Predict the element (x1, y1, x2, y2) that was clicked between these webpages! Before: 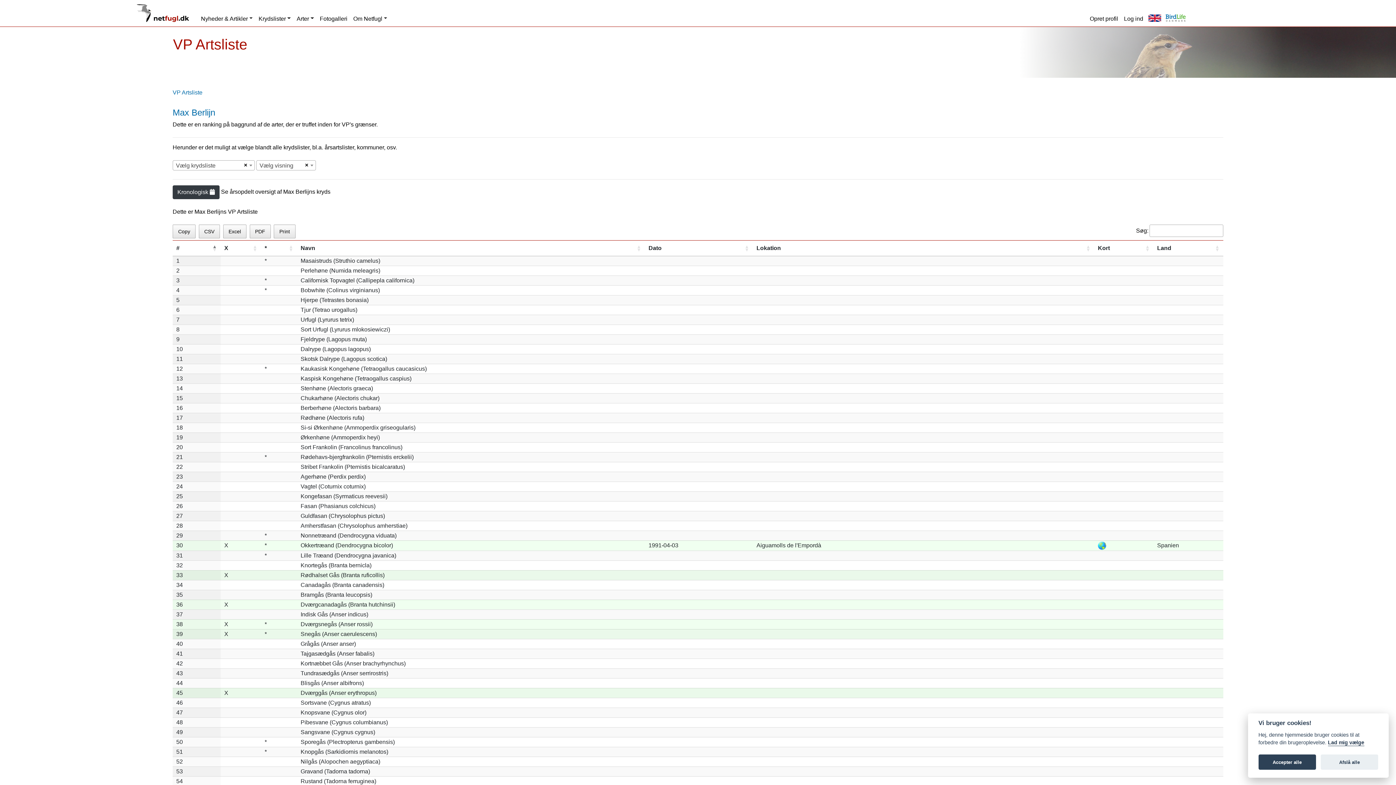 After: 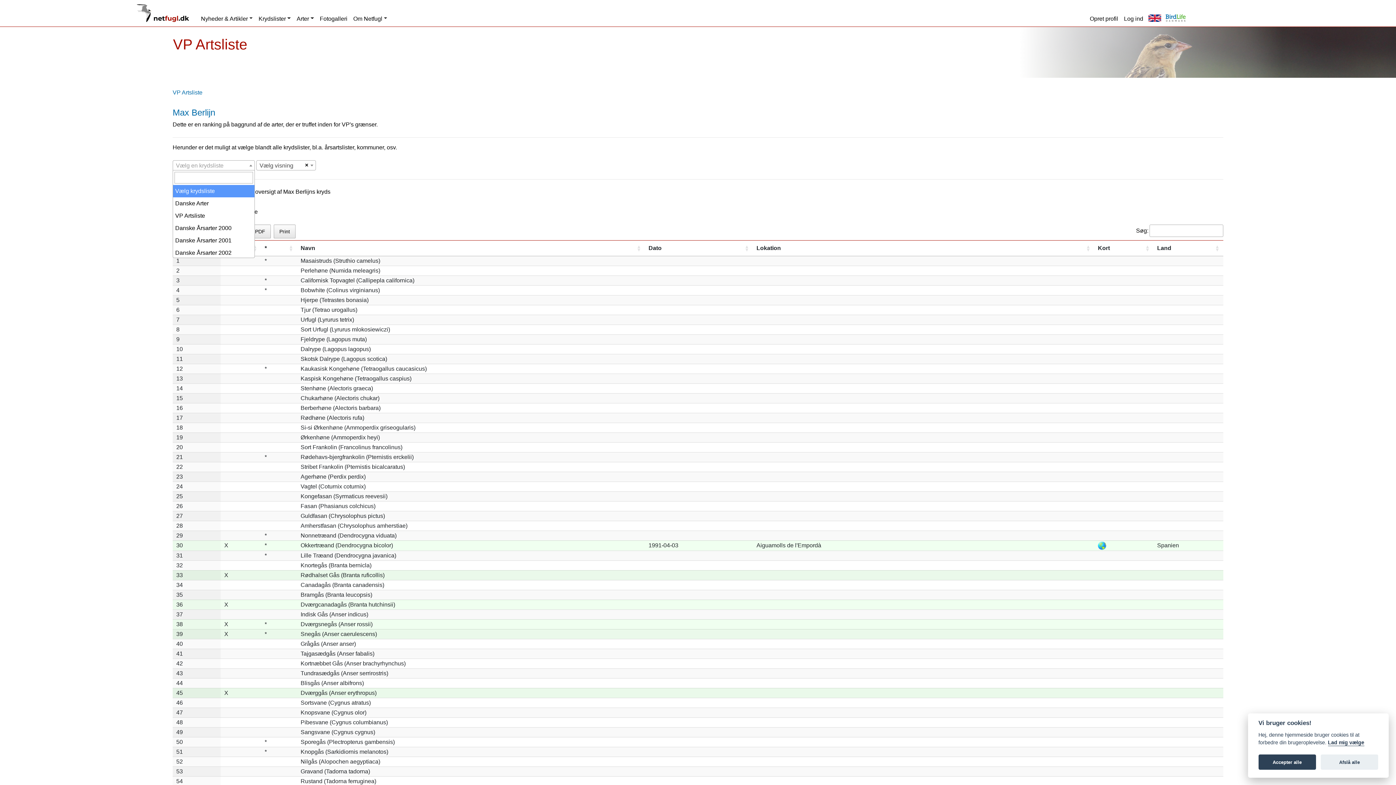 Action: bbox: (241, 160, 247, 170) label: Remove all items